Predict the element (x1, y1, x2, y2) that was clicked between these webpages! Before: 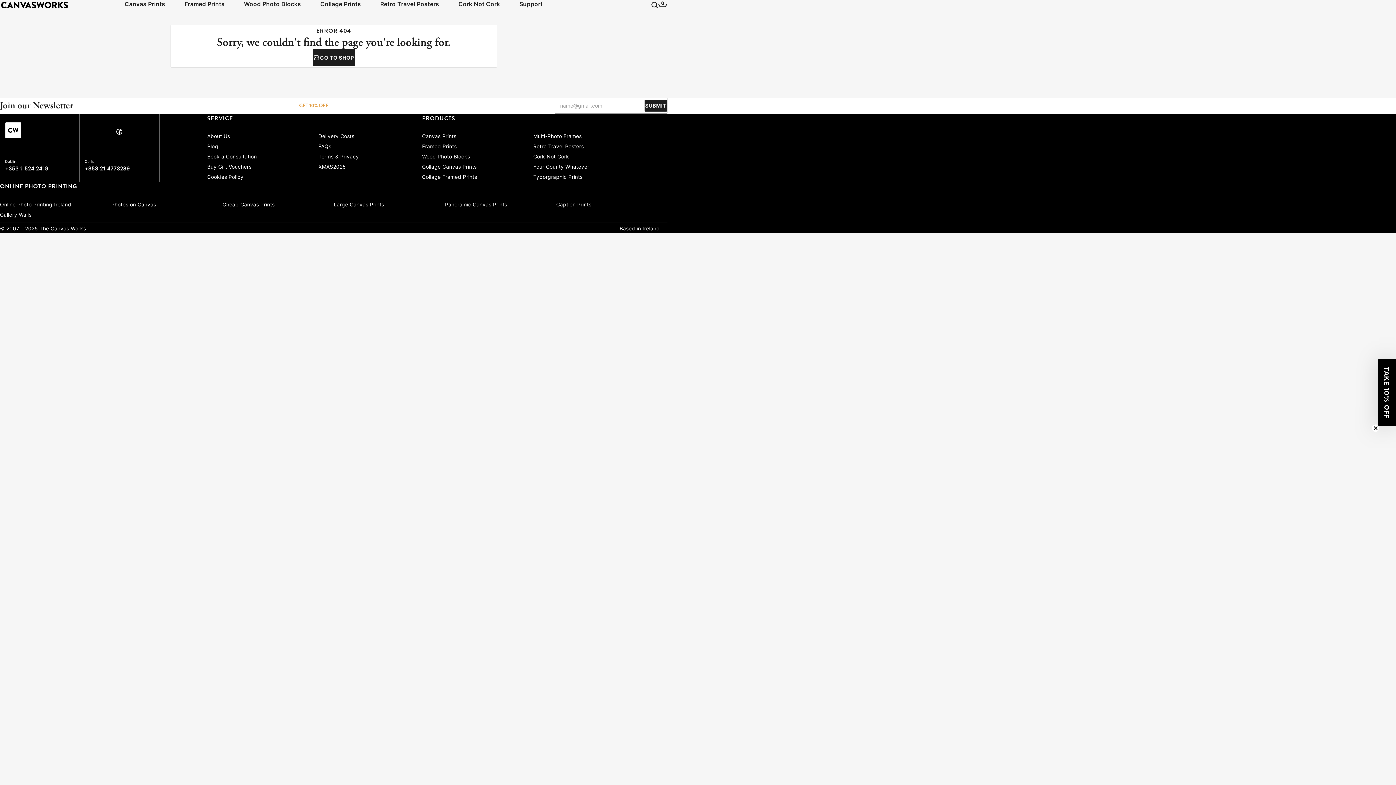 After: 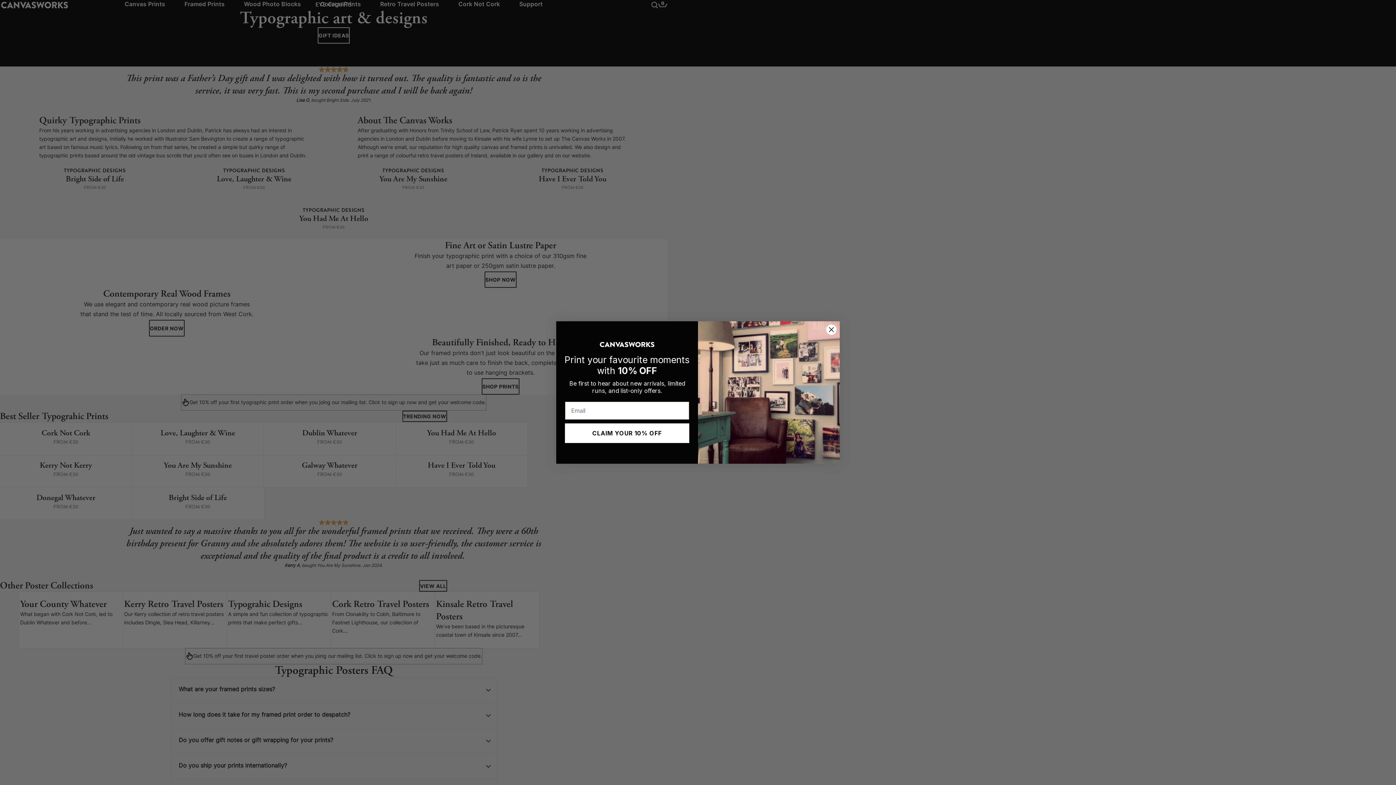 Action: label: Typorgraphic Prints bbox: (533, 173, 637, 181)